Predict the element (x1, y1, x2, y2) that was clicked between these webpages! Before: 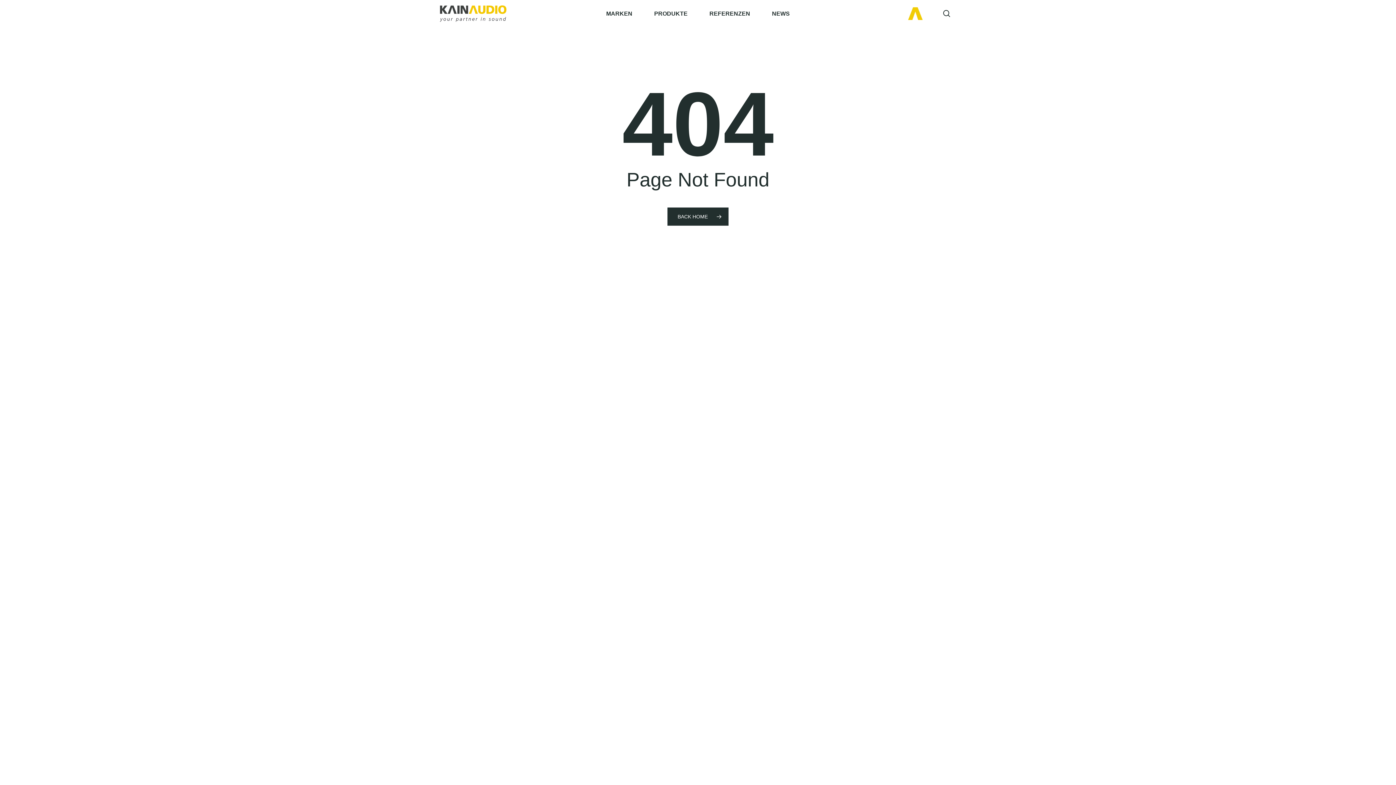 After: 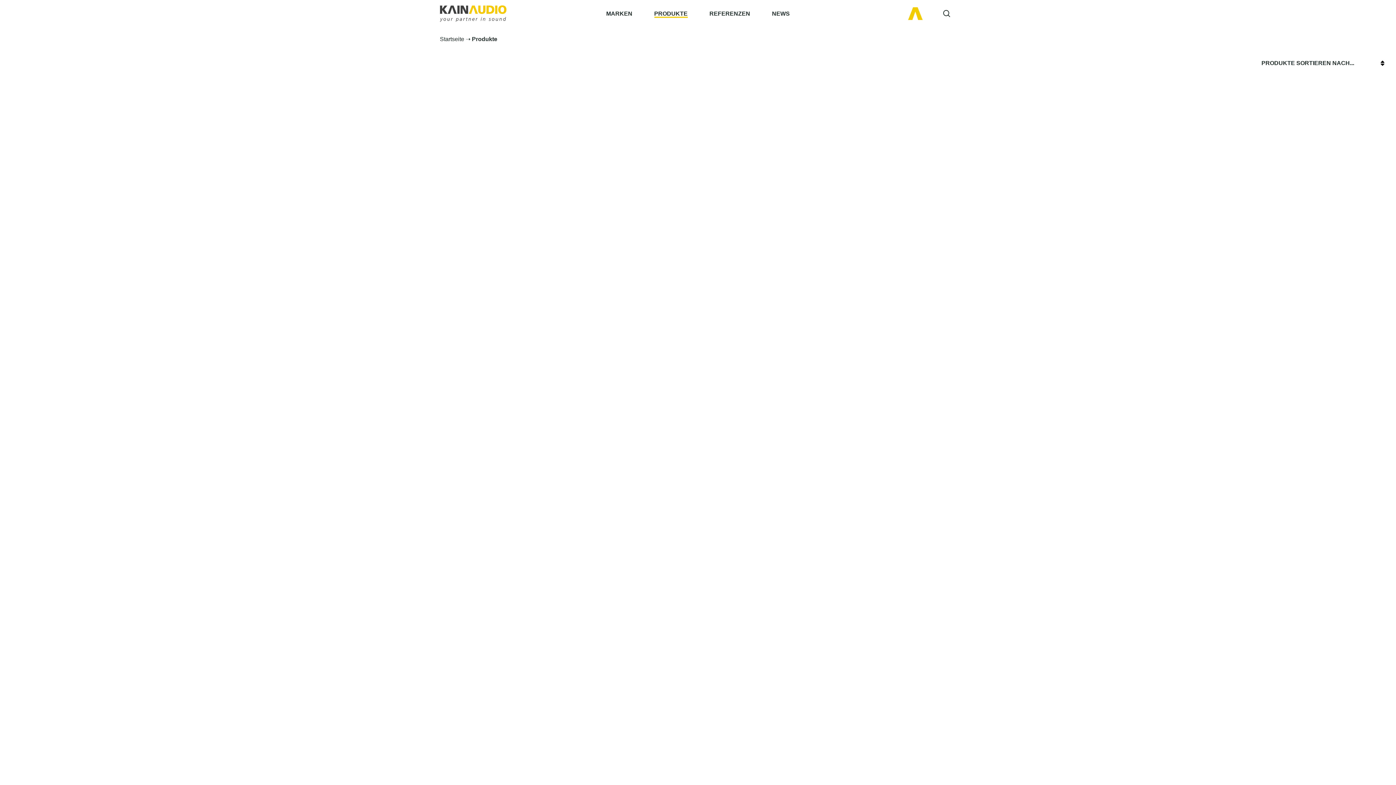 Action: label: PRODUKTE bbox: (654, 9, 687, 18)